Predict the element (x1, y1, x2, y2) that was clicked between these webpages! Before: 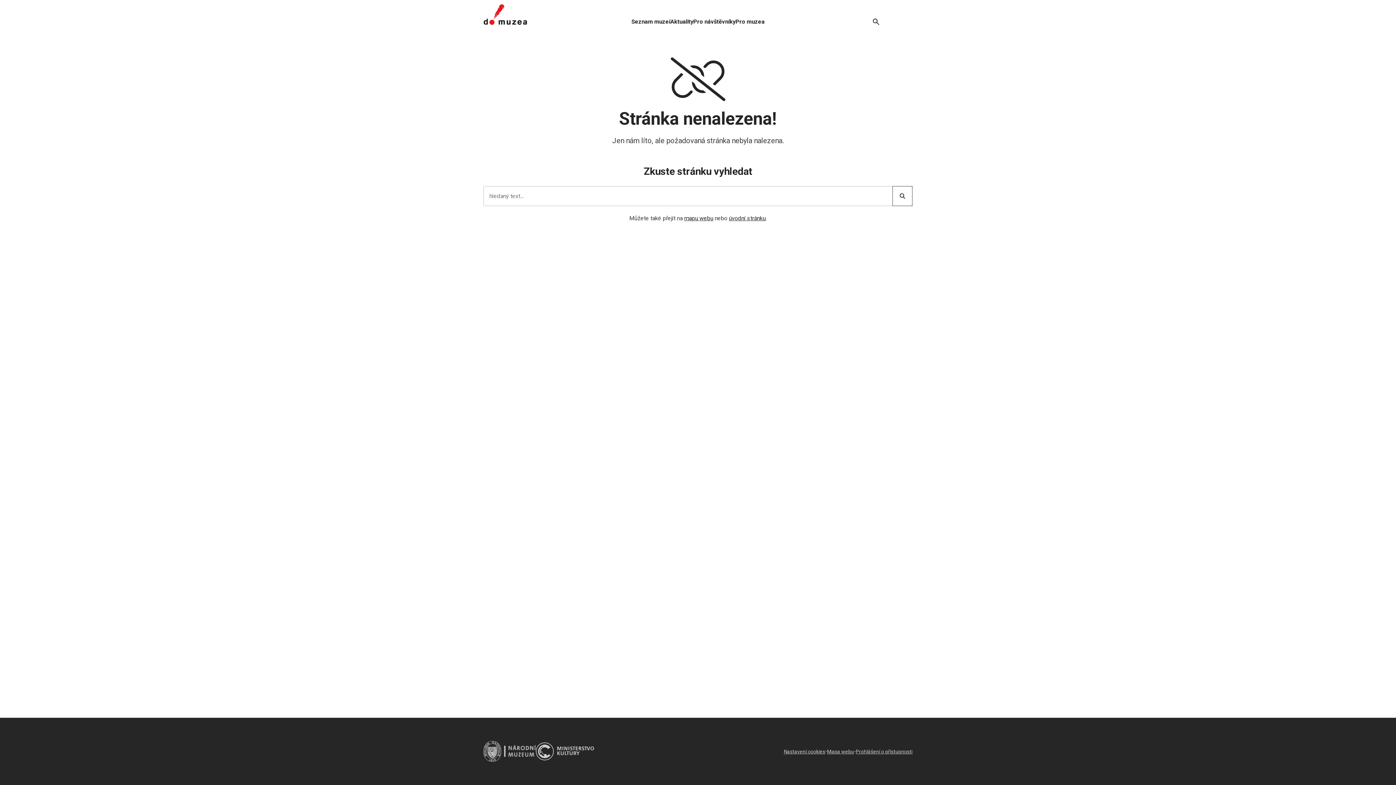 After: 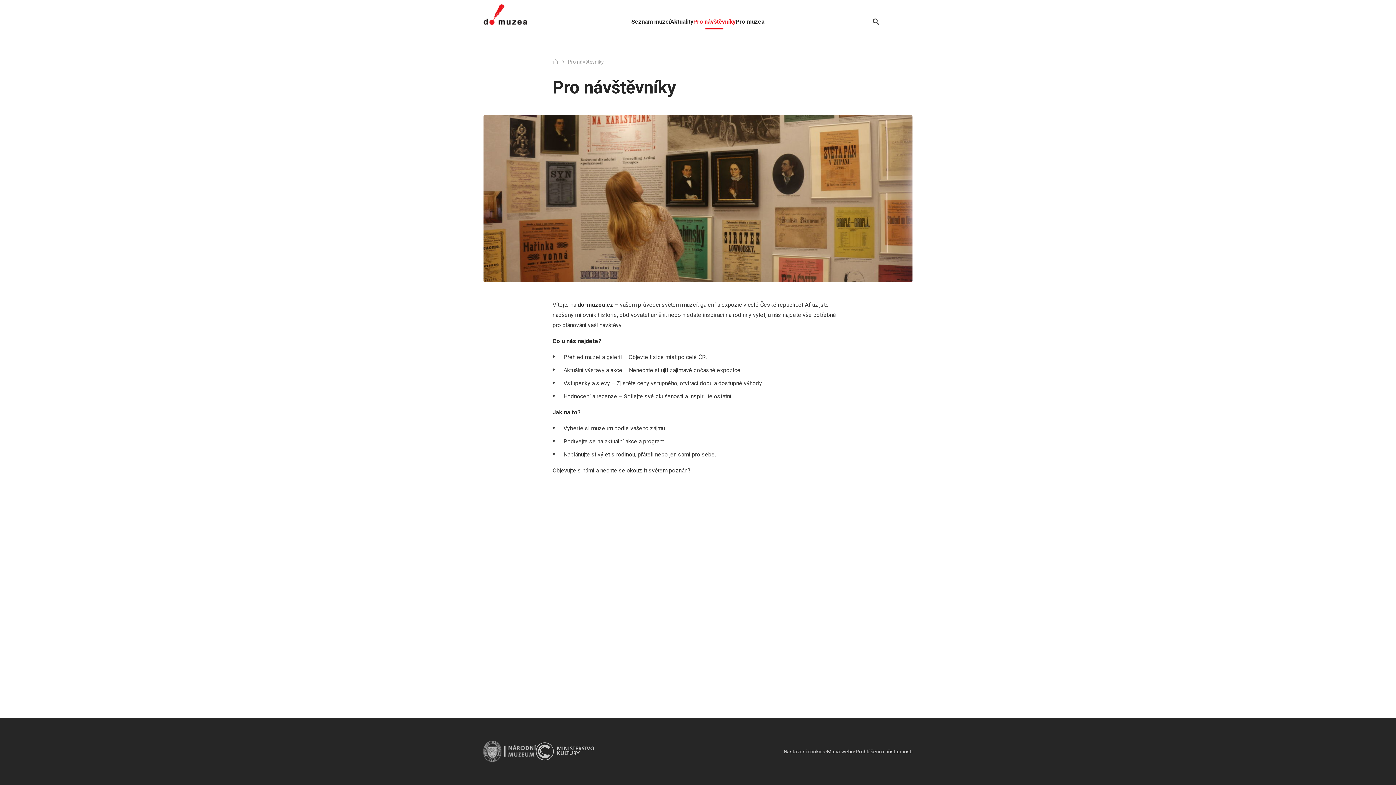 Action: bbox: (693, 0, 735, 29) label: Pro návštěvníky